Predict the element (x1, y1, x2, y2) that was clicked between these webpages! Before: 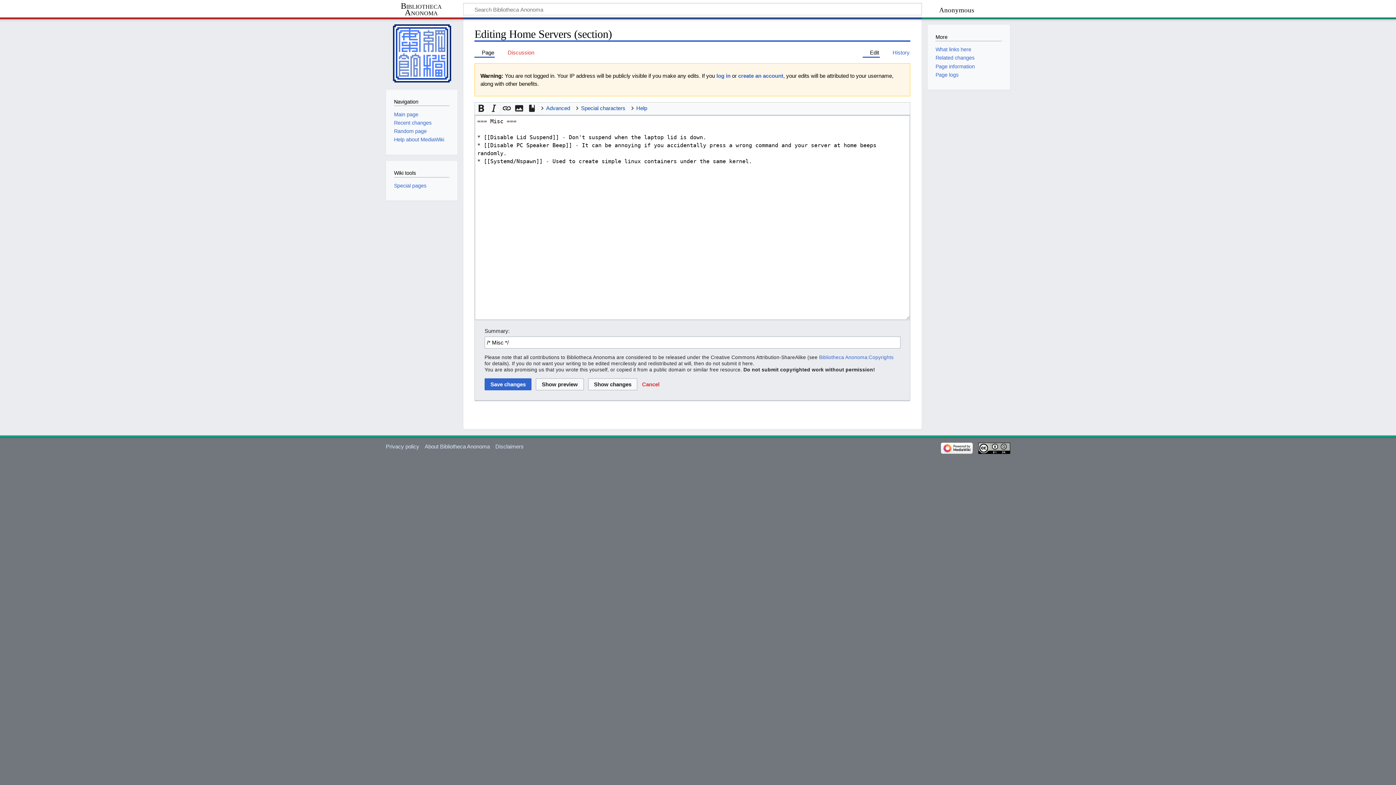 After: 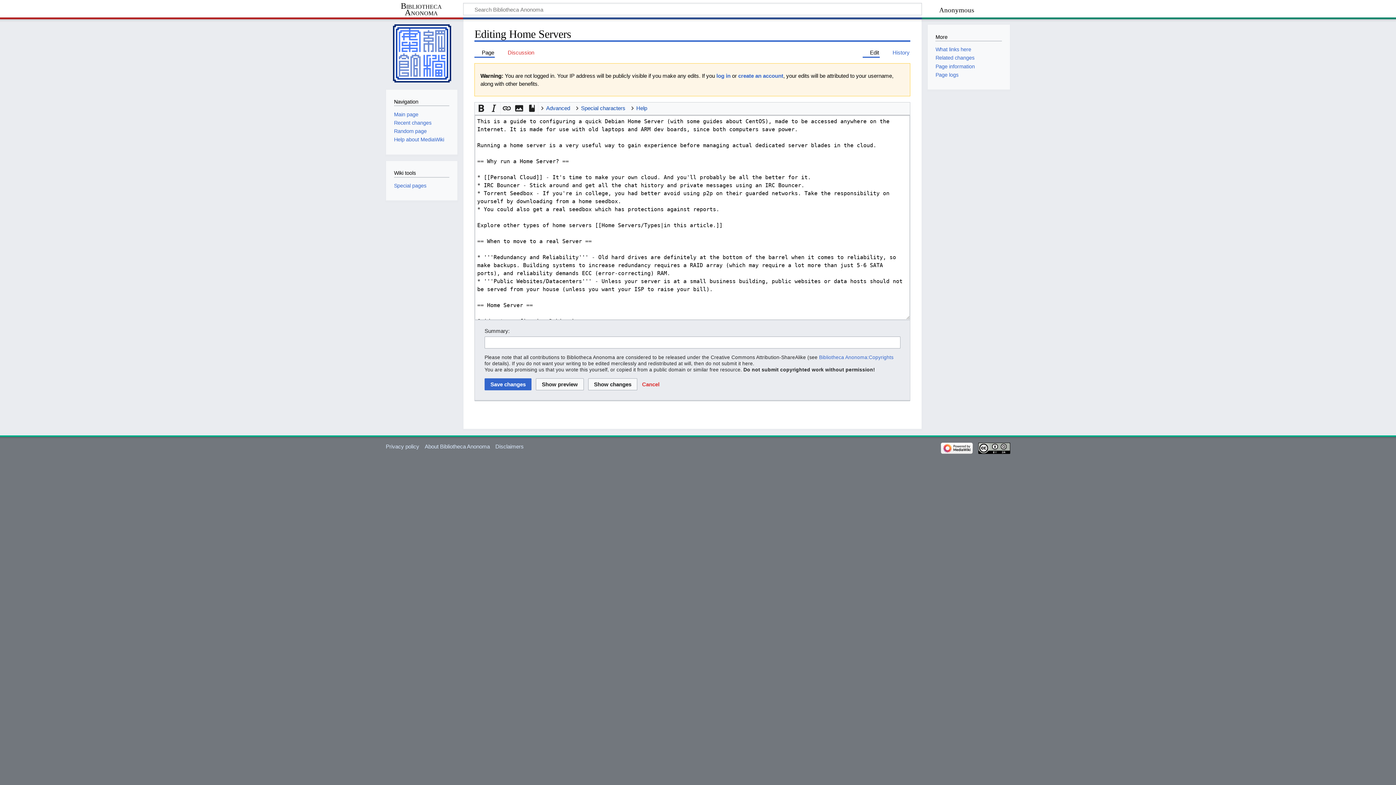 Action: bbox: (862, 48, 880, 56) label: Edit